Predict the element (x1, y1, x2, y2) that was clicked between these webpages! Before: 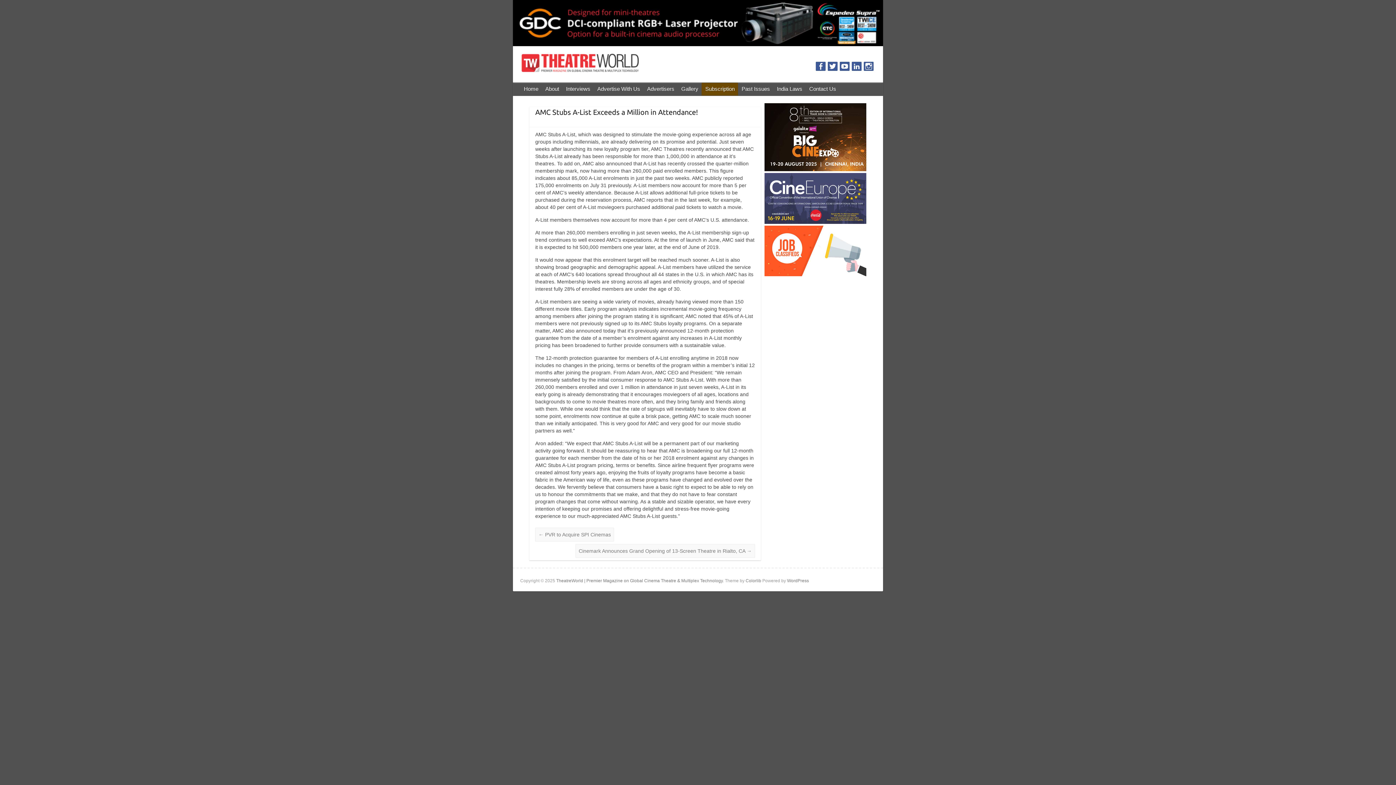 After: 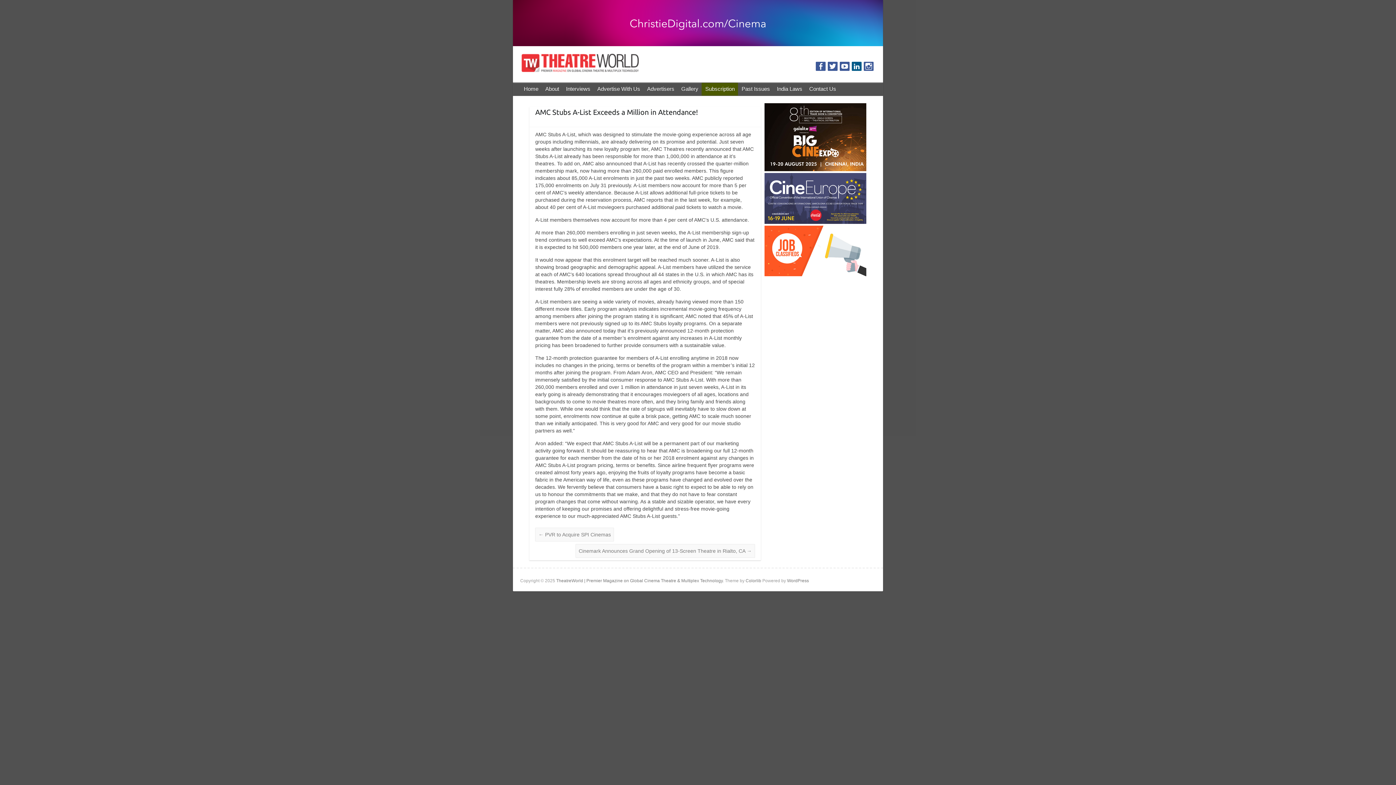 Action: bbox: (852, 61, 861, 71)